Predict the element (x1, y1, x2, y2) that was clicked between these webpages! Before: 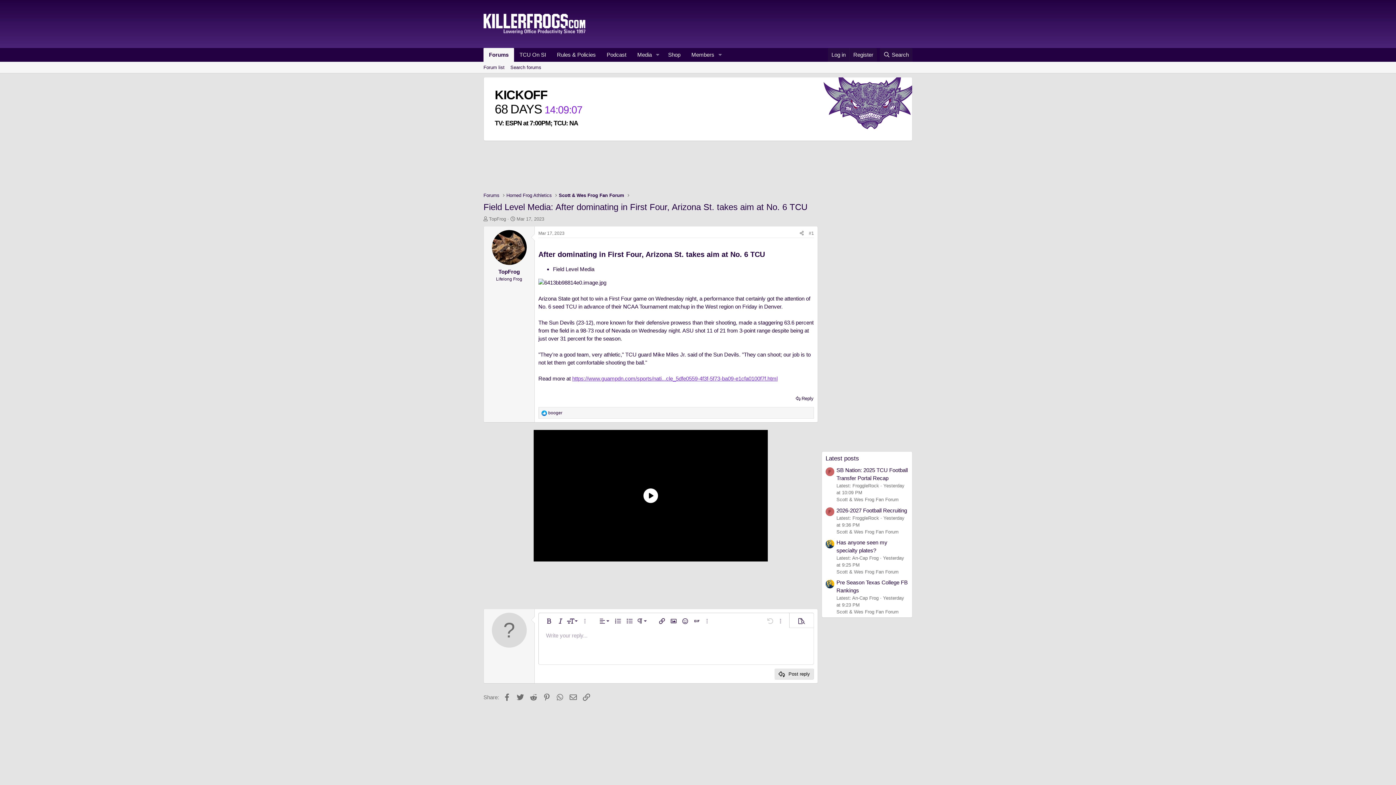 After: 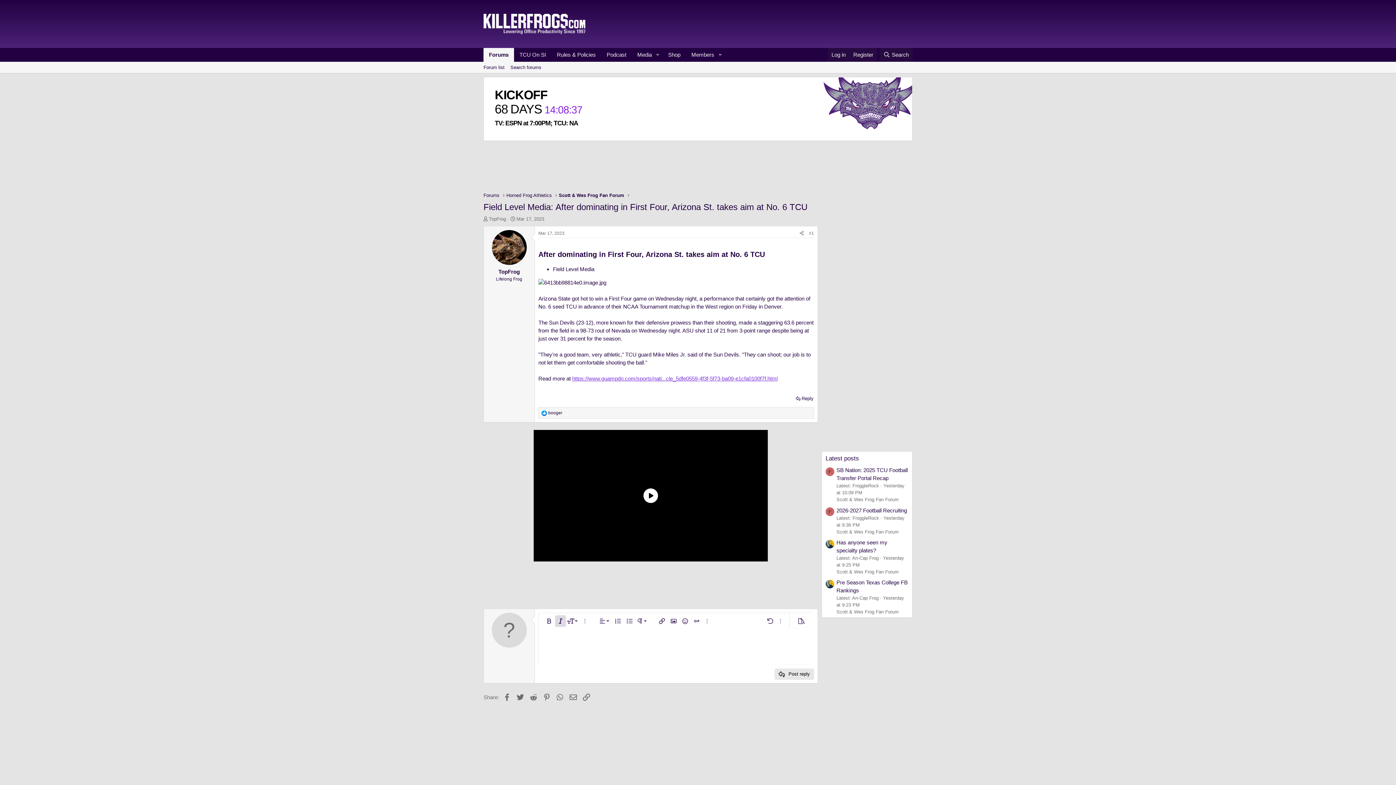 Action: label: Italic bbox: (555, 615, 566, 627)